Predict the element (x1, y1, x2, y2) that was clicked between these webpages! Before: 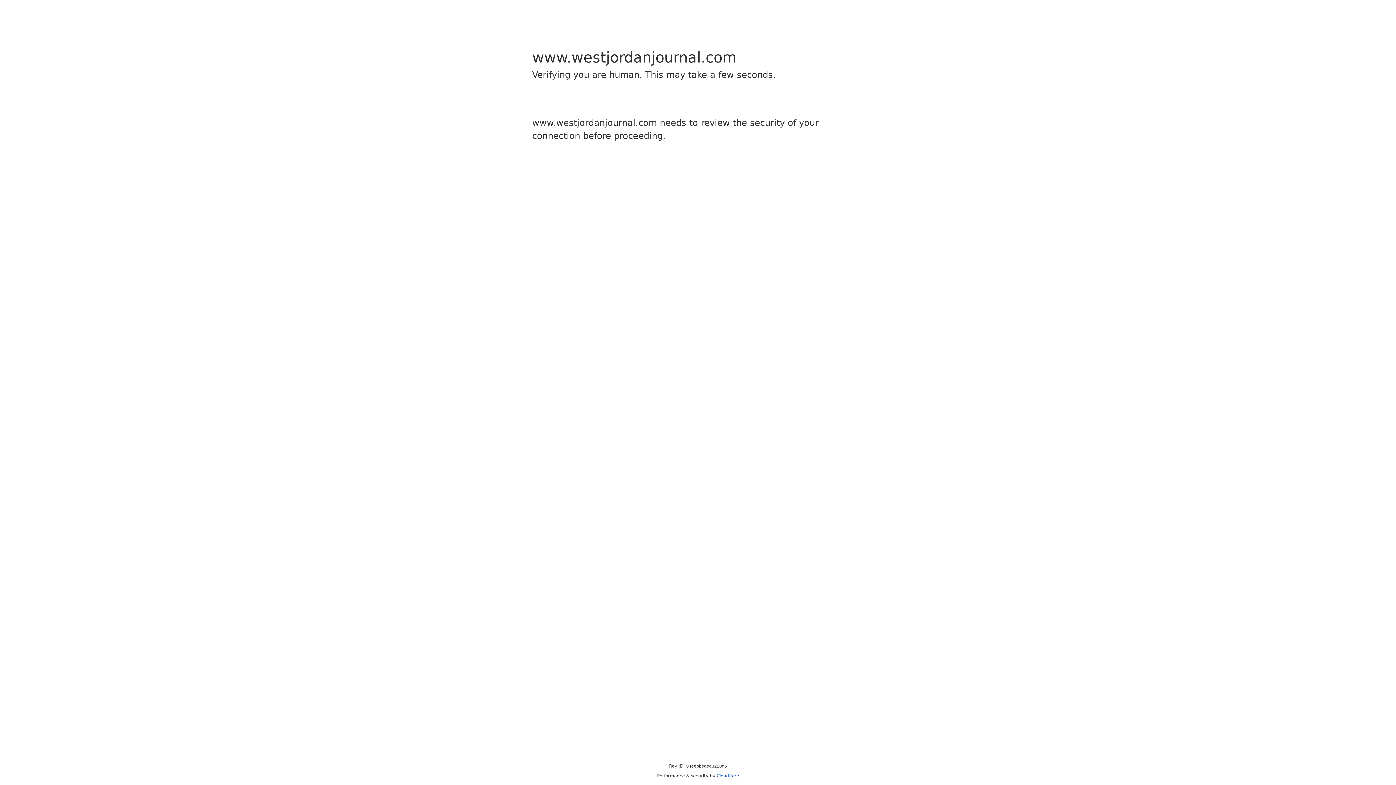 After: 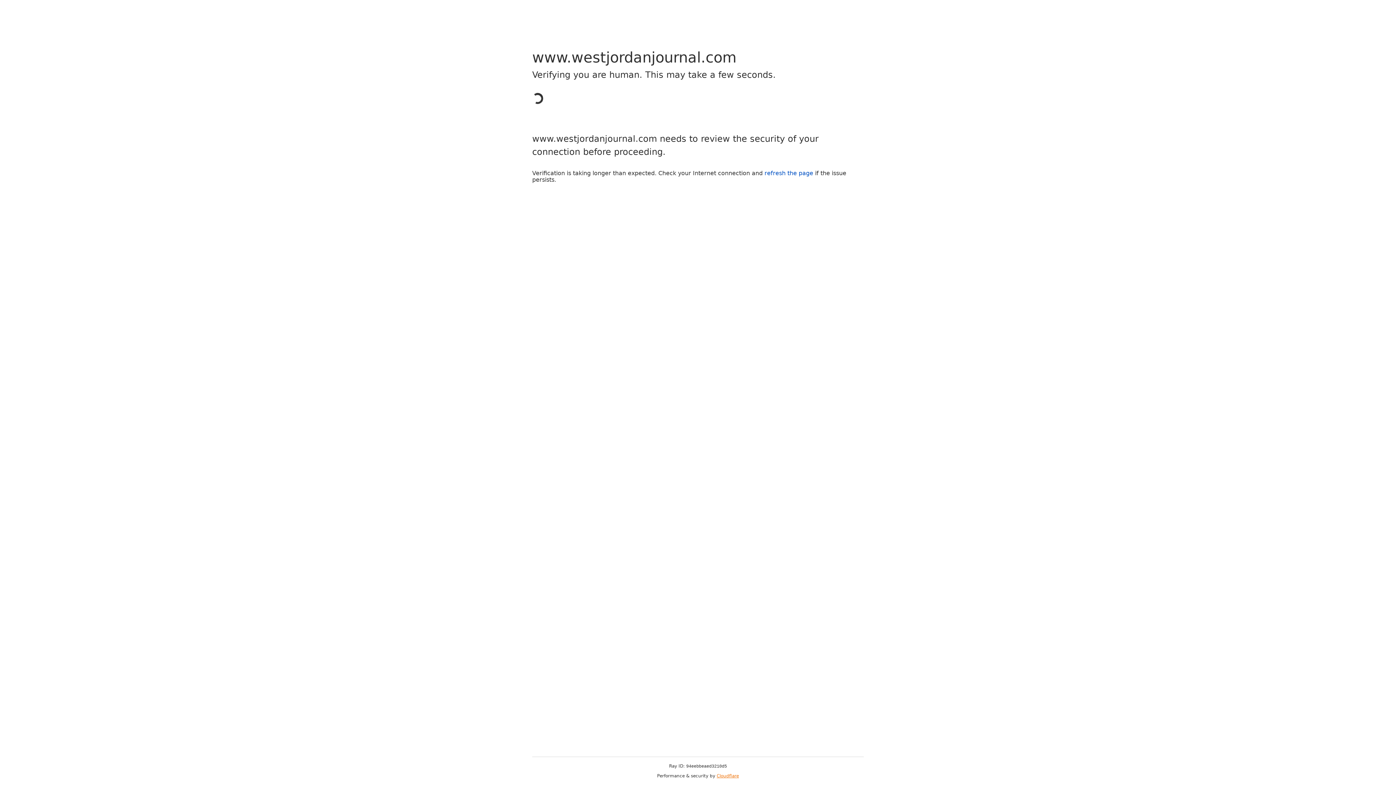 Action: bbox: (716, 773, 739, 778) label: Cloudflare